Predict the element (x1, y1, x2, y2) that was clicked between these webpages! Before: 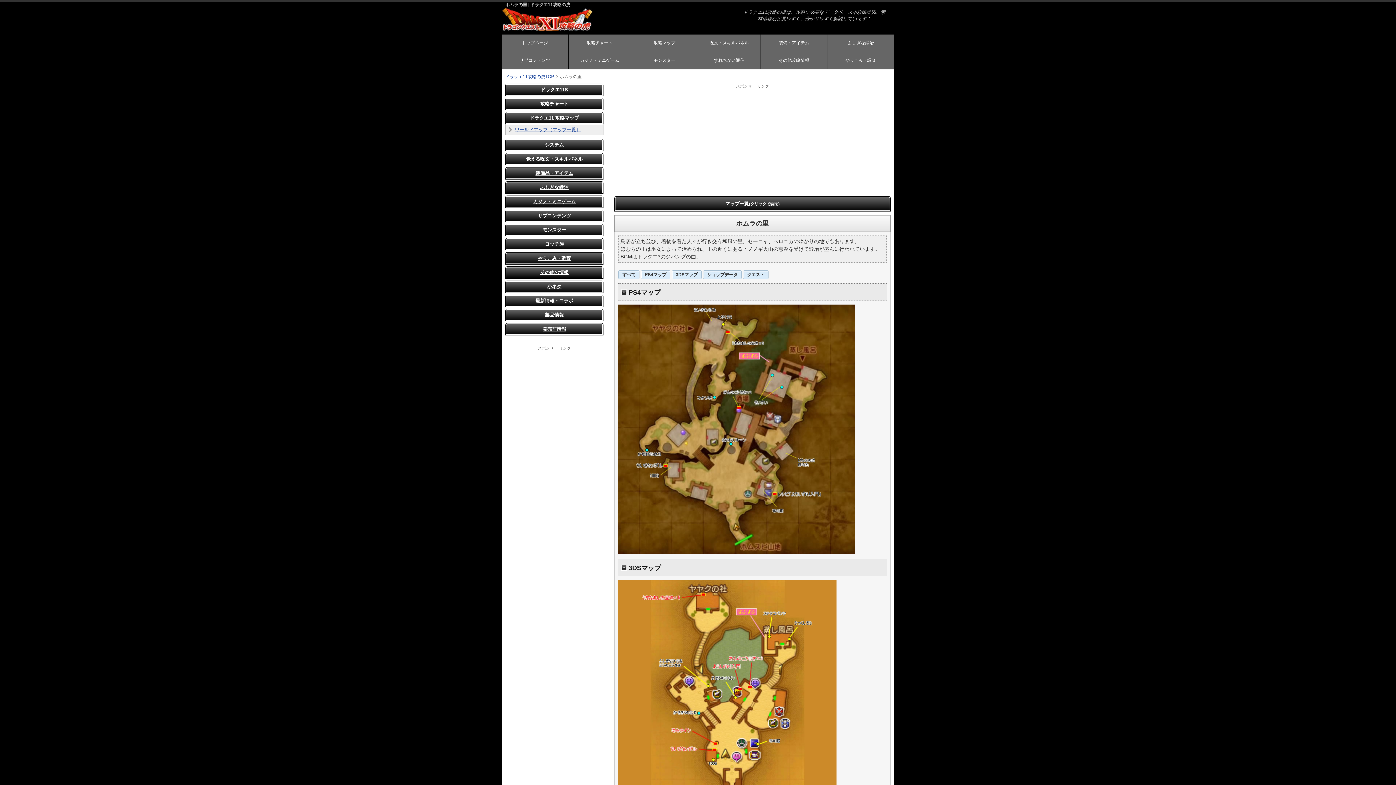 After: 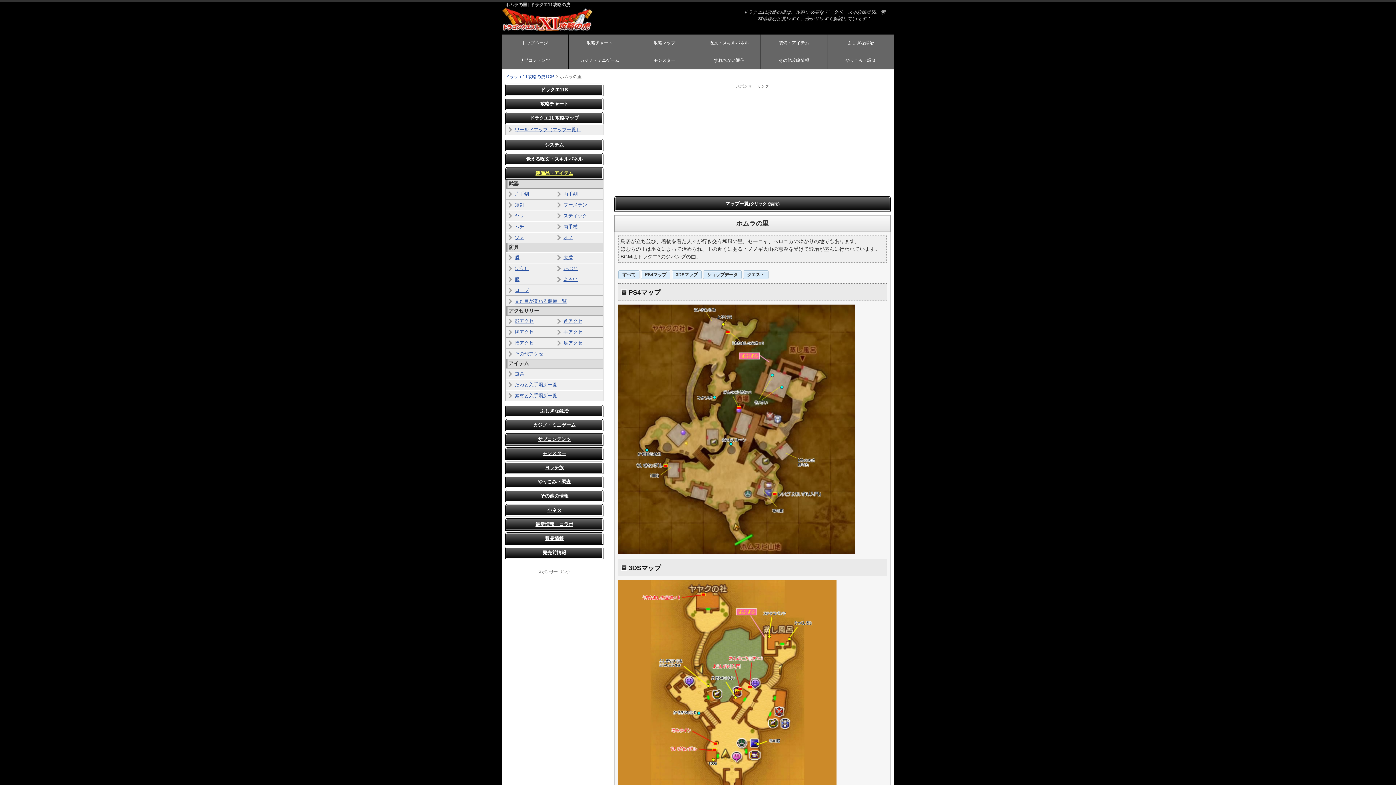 Action: label: 装備品・アイテム bbox: (505, 170, 603, 176)